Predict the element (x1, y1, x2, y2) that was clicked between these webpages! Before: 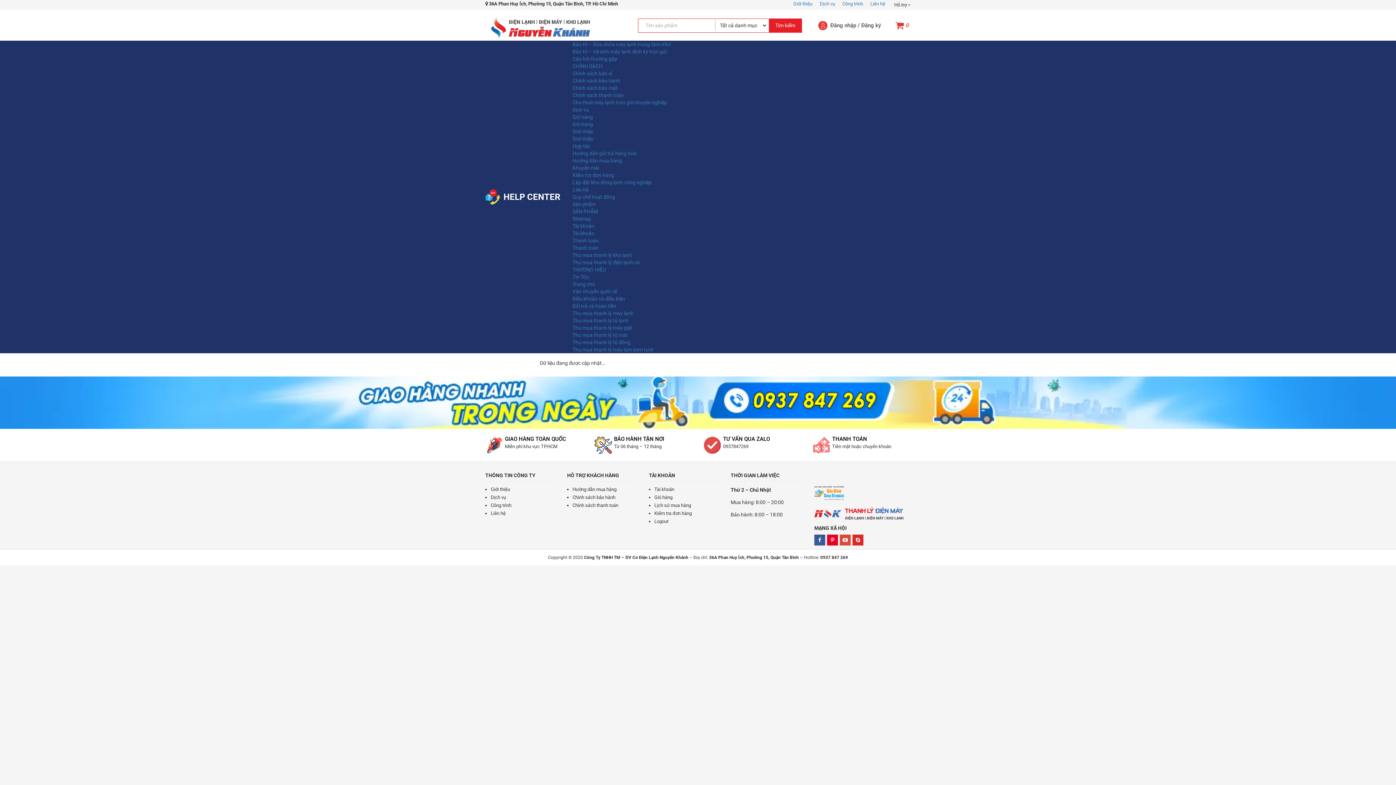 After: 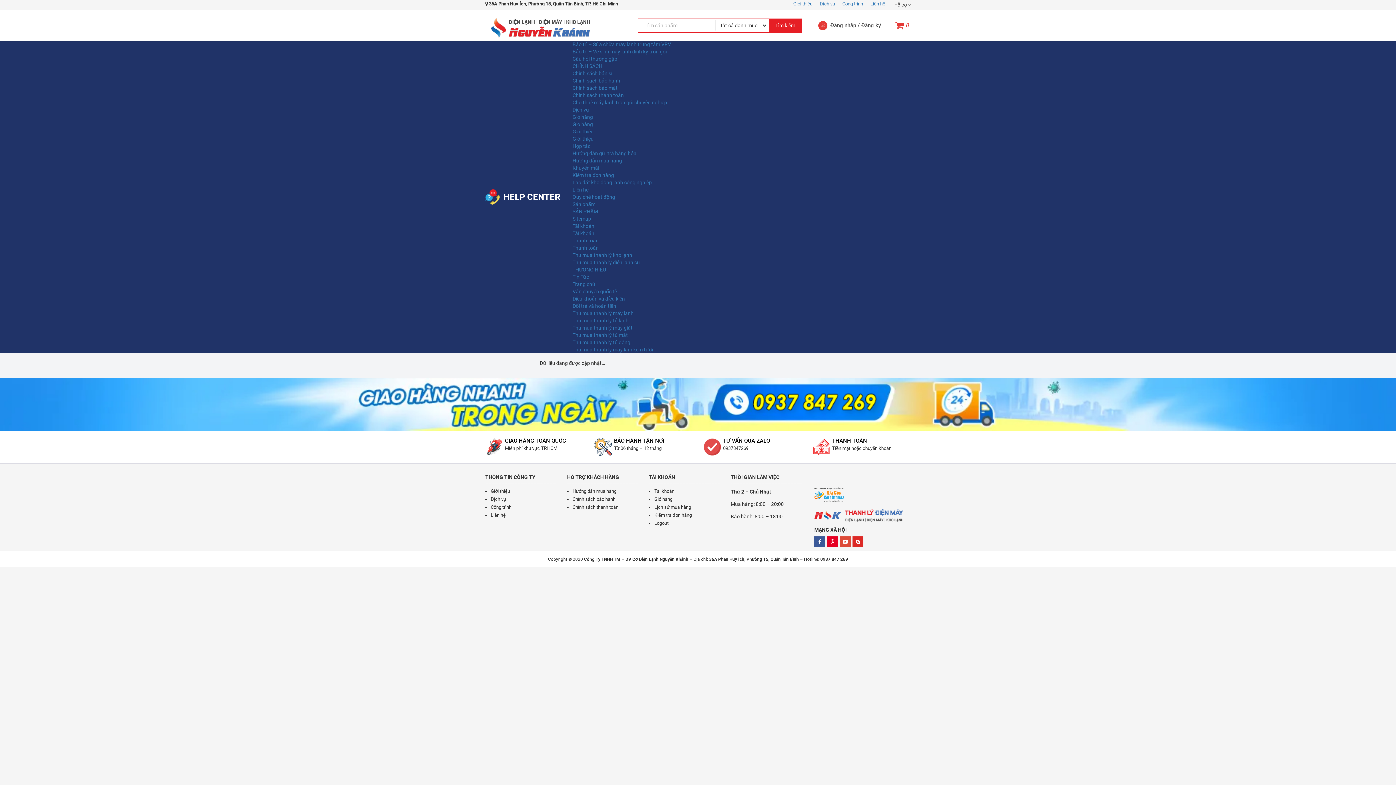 Action: label: Hướng dẫn mua hàng bbox: (572, 157, 622, 163)